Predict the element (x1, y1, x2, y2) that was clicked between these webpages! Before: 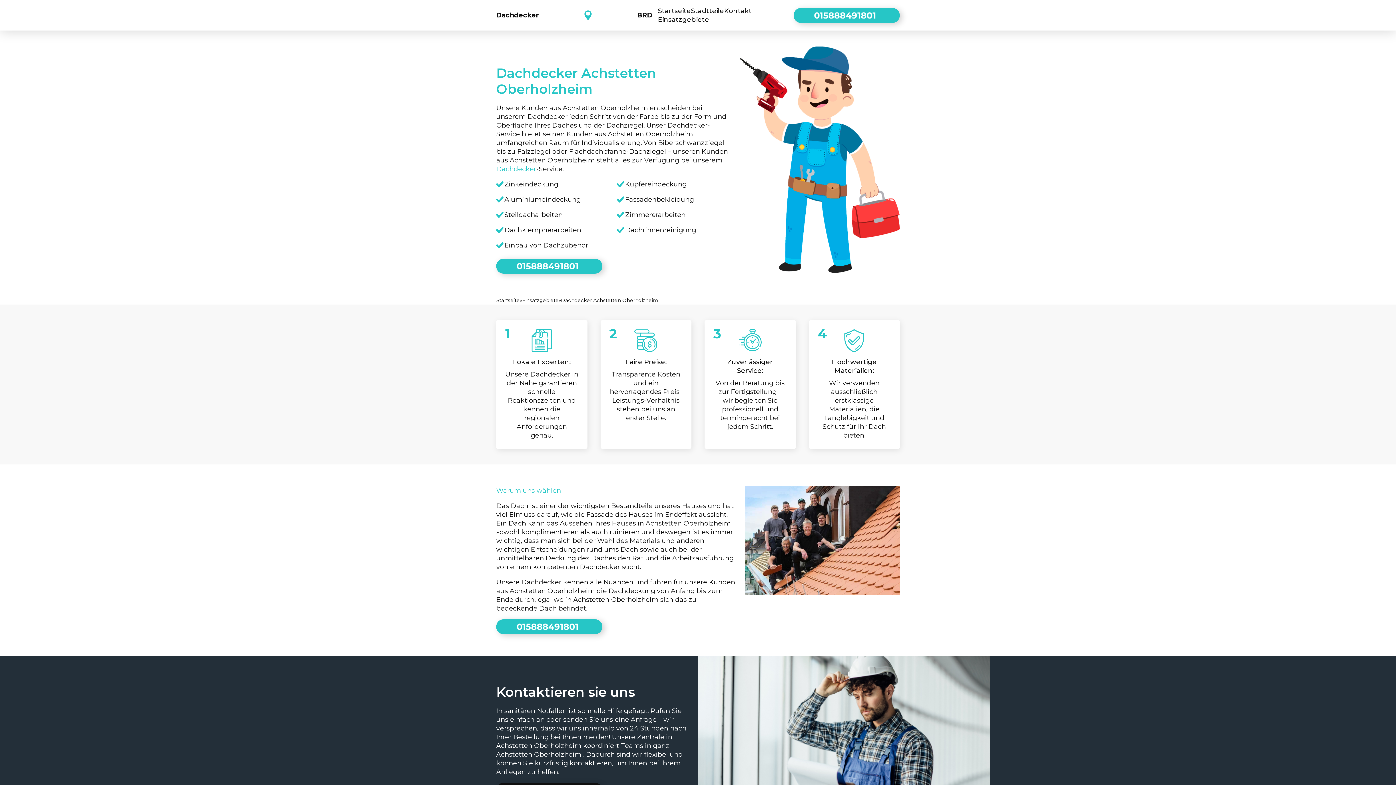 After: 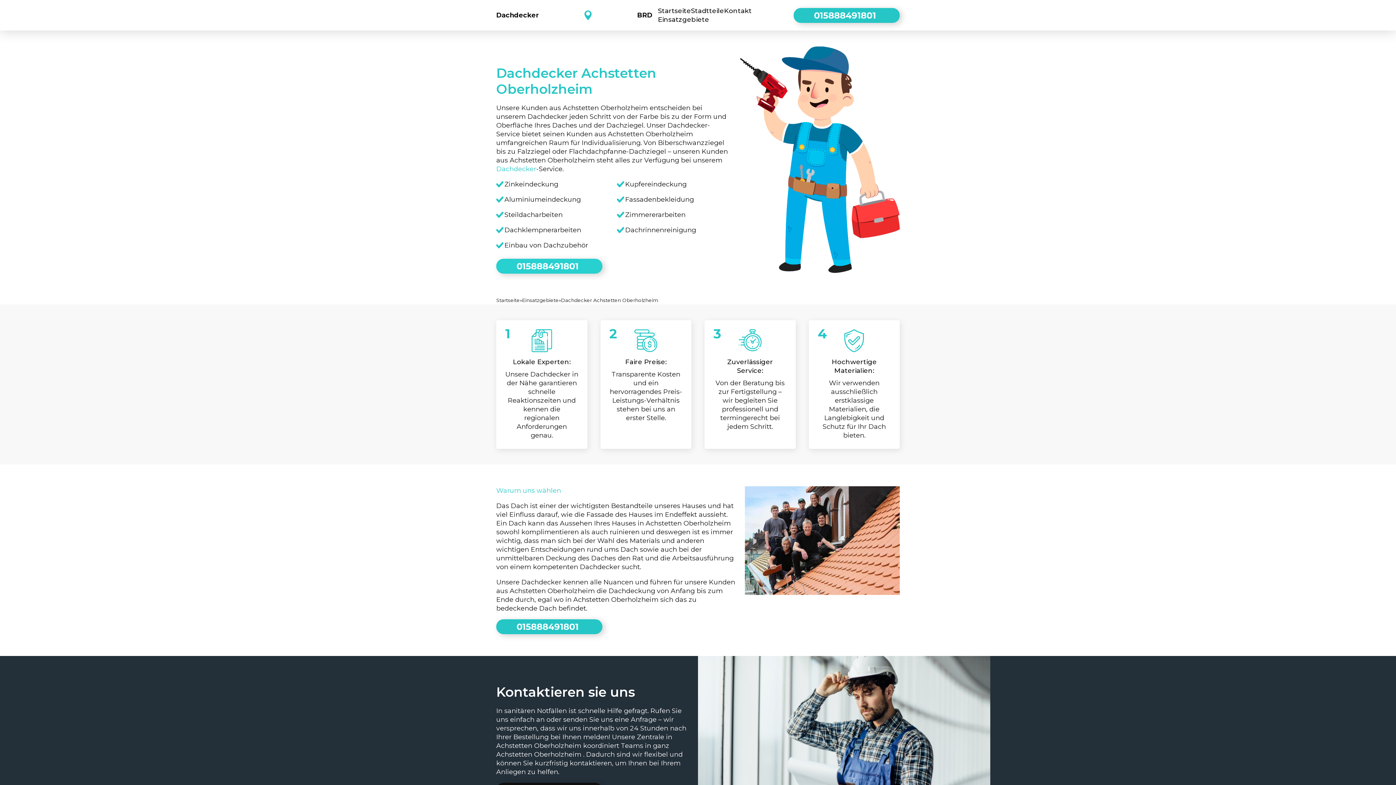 Action: bbox: (496, 258, 602, 273)